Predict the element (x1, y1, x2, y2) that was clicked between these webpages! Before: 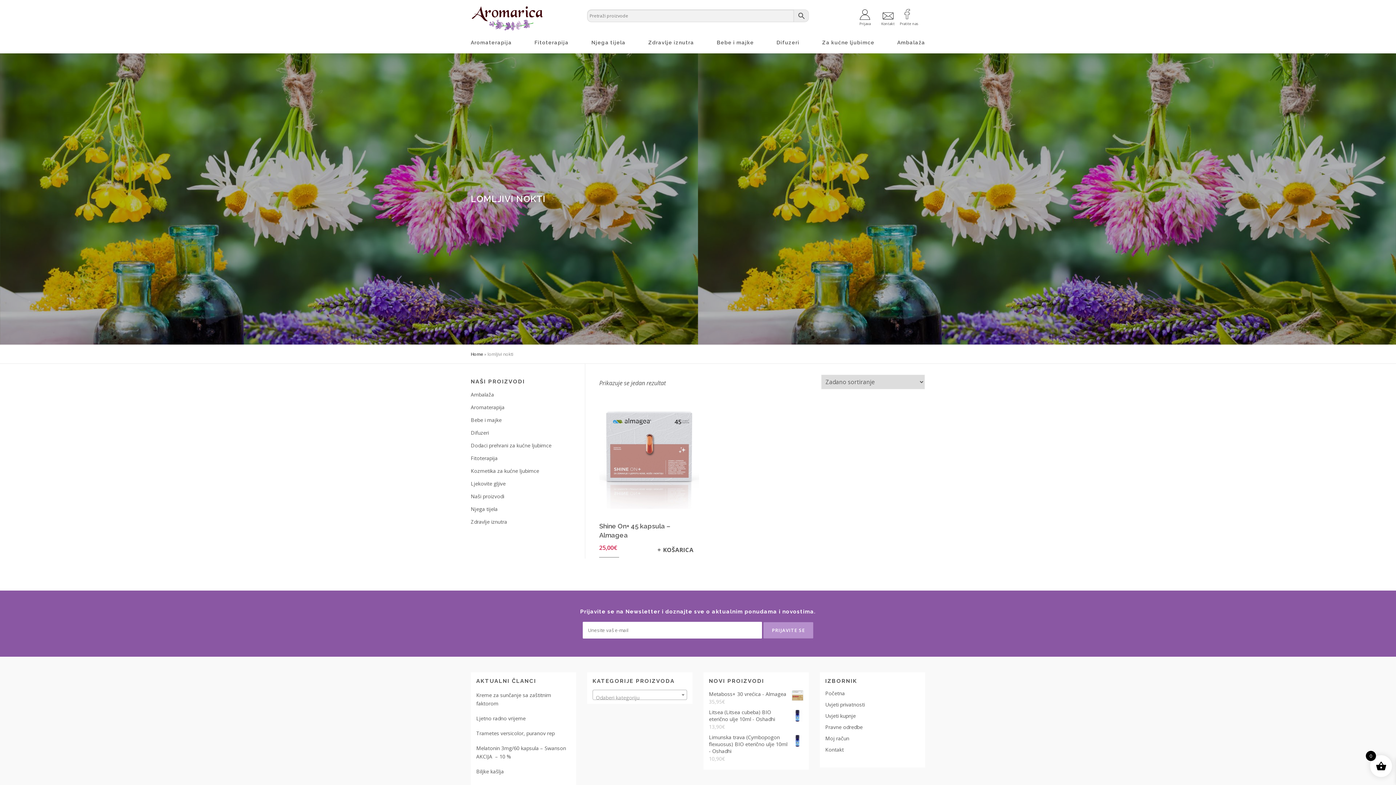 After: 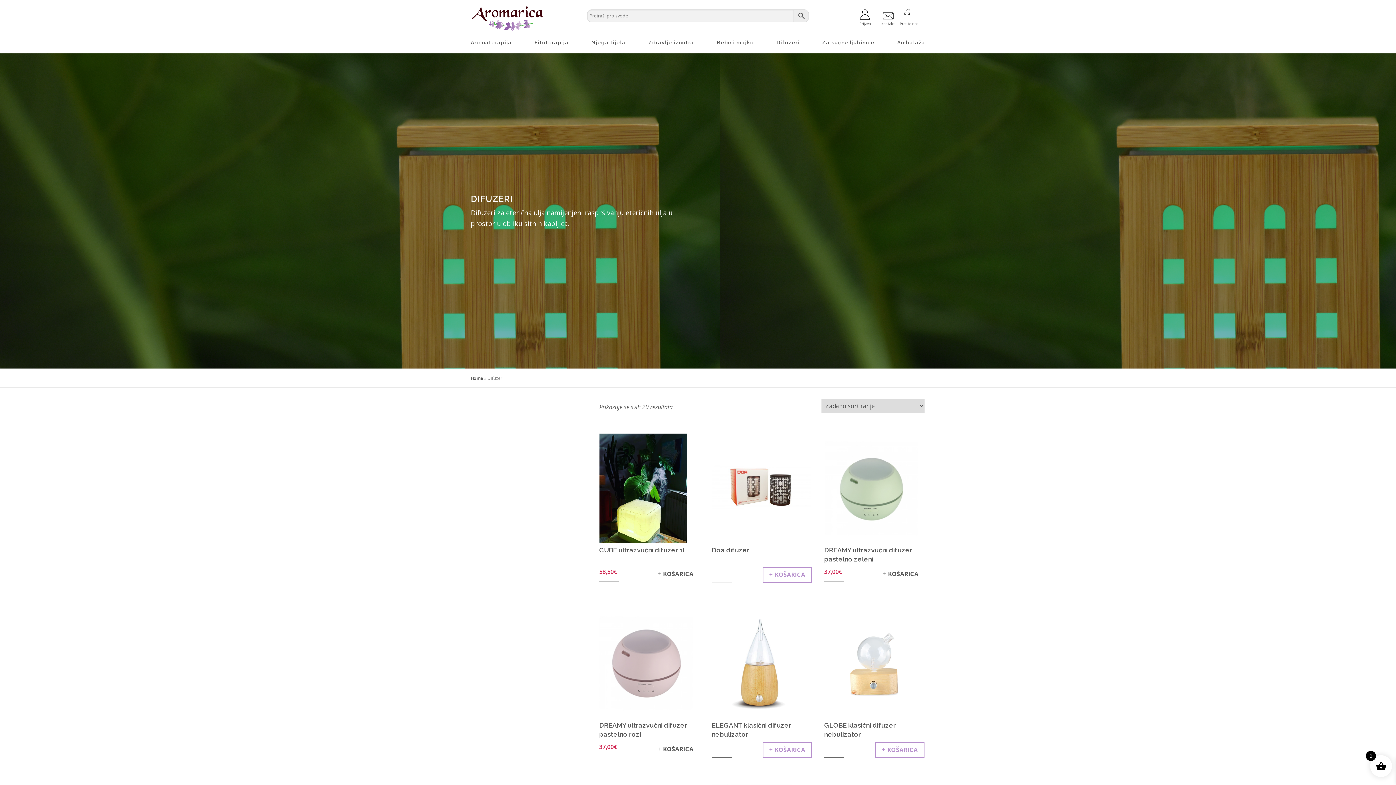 Action: label: Difuzeri bbox: (770, 32, 805, 53)